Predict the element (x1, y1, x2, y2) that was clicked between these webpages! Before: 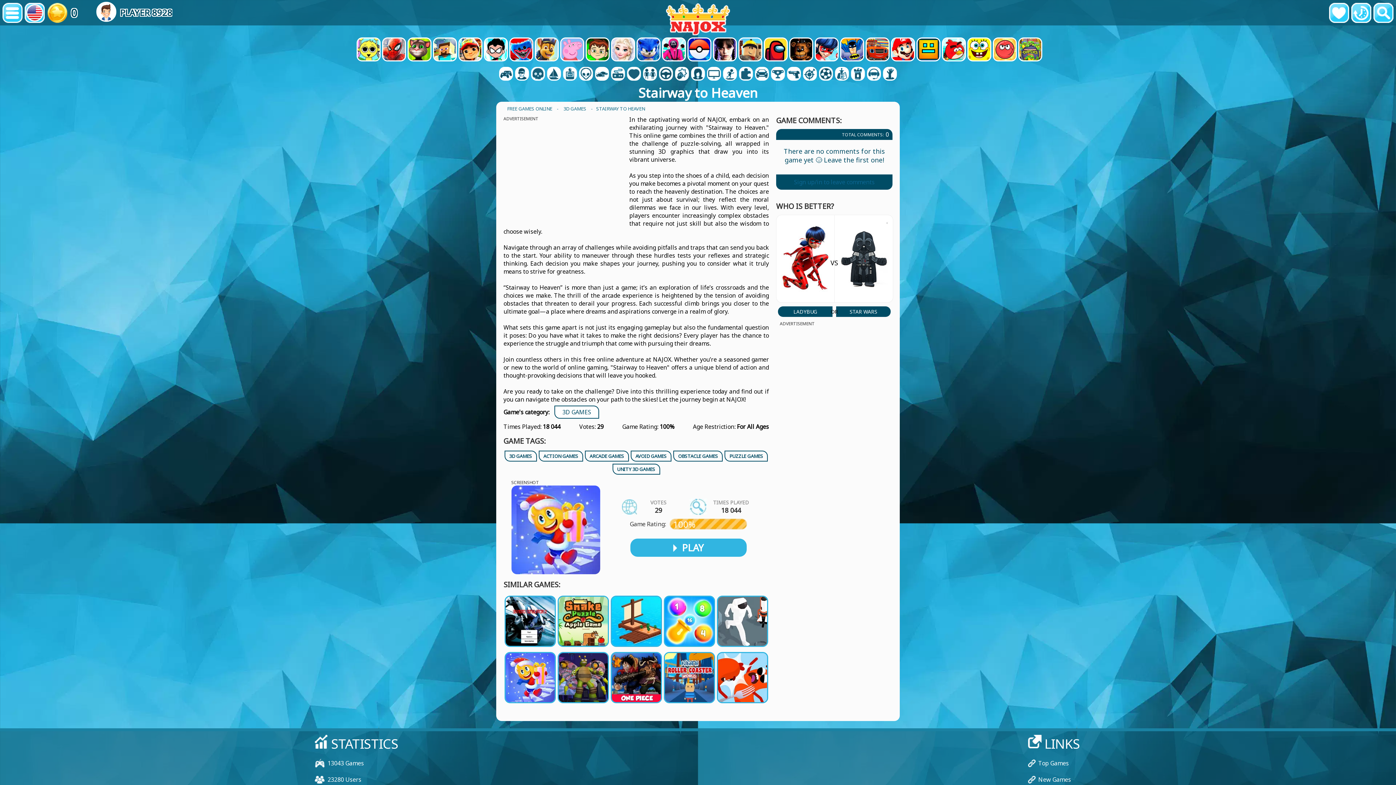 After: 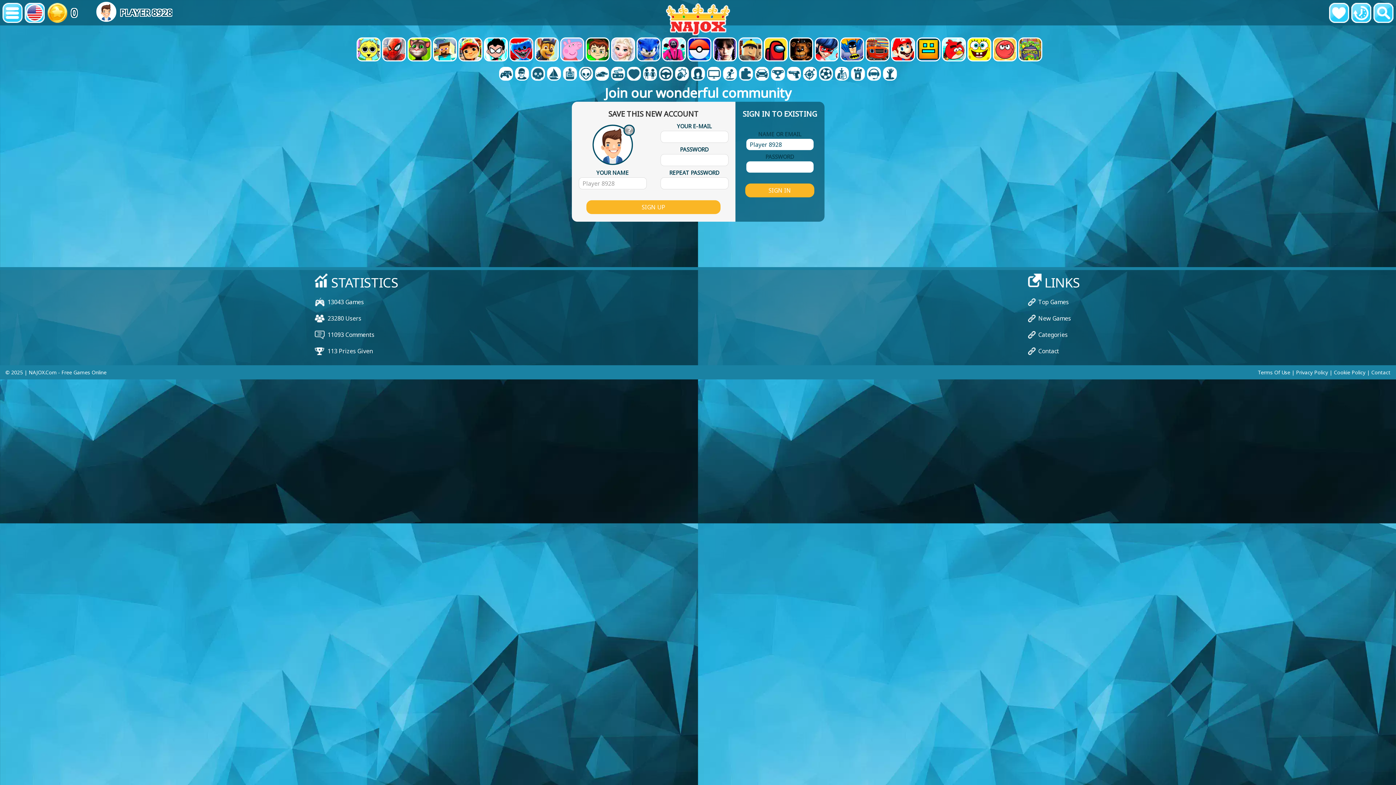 Action: label: 0 bbox: (45, 0, 92, 25)